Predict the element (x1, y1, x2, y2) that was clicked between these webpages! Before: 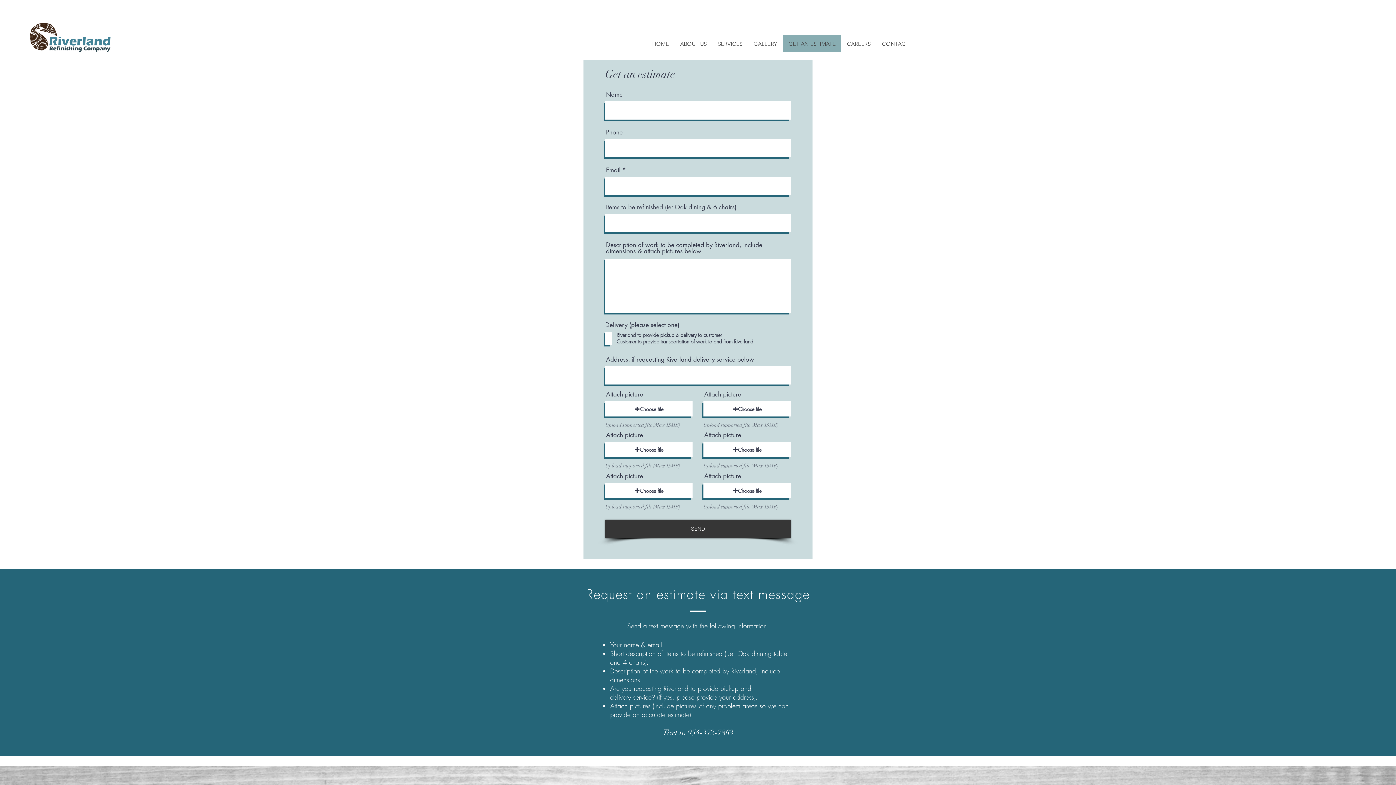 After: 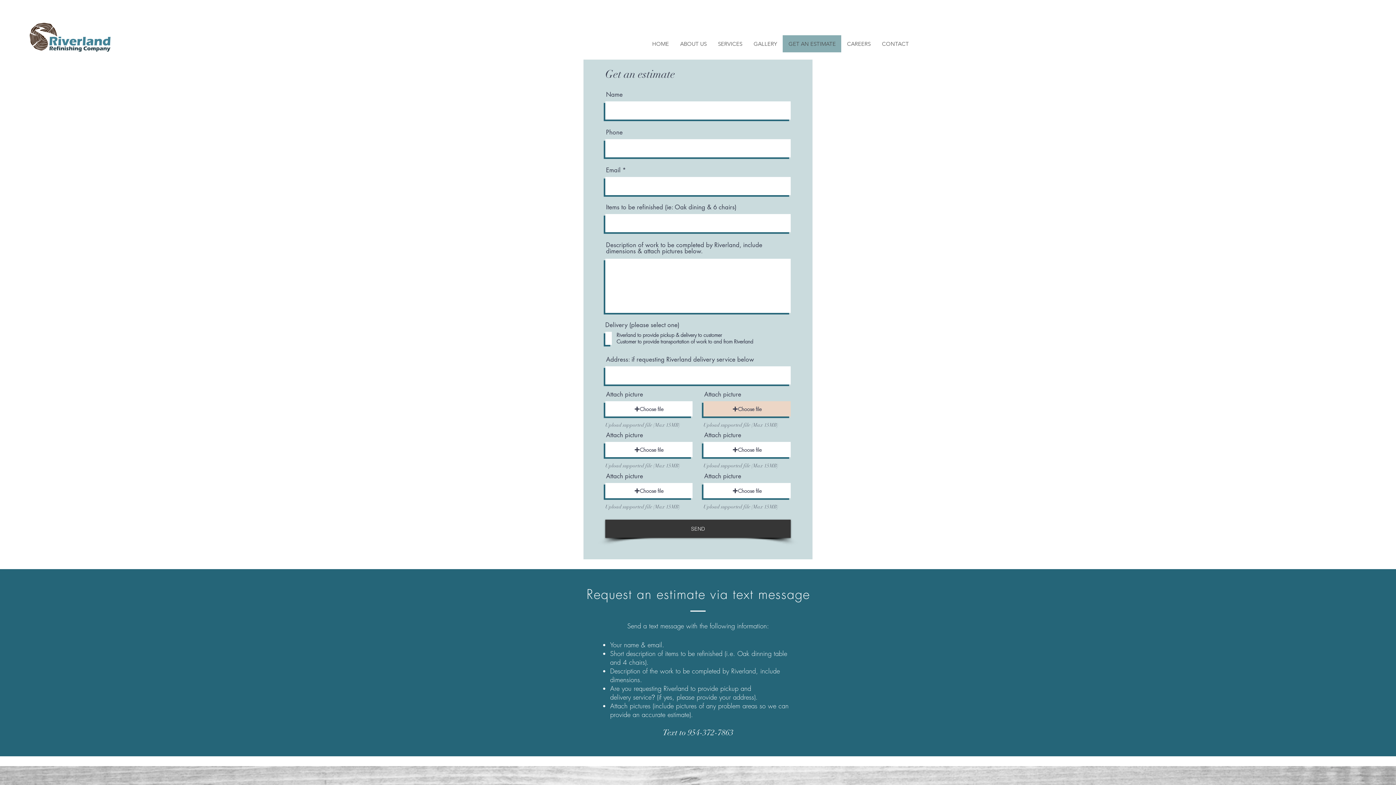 Action: bbox: (703, 401, 790, 416) label: Choose file